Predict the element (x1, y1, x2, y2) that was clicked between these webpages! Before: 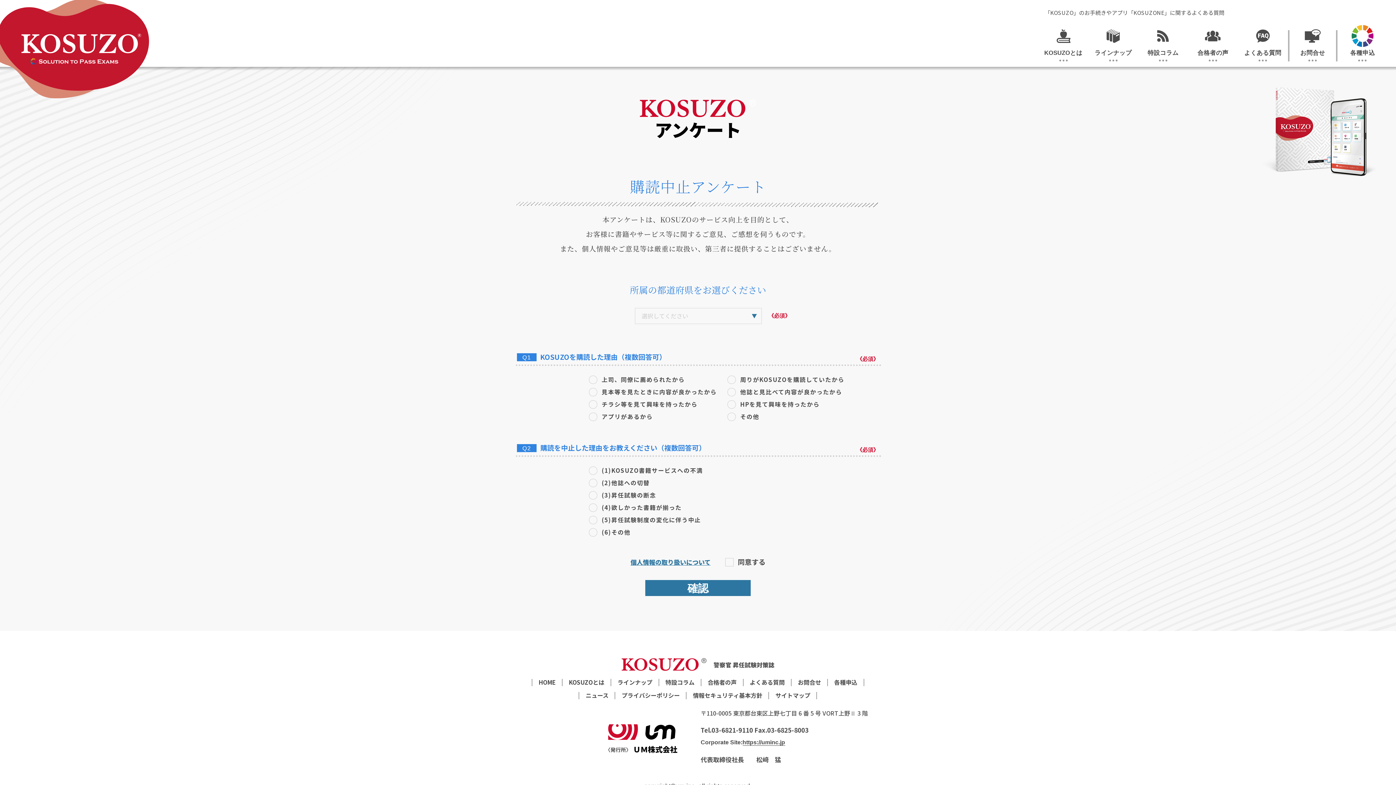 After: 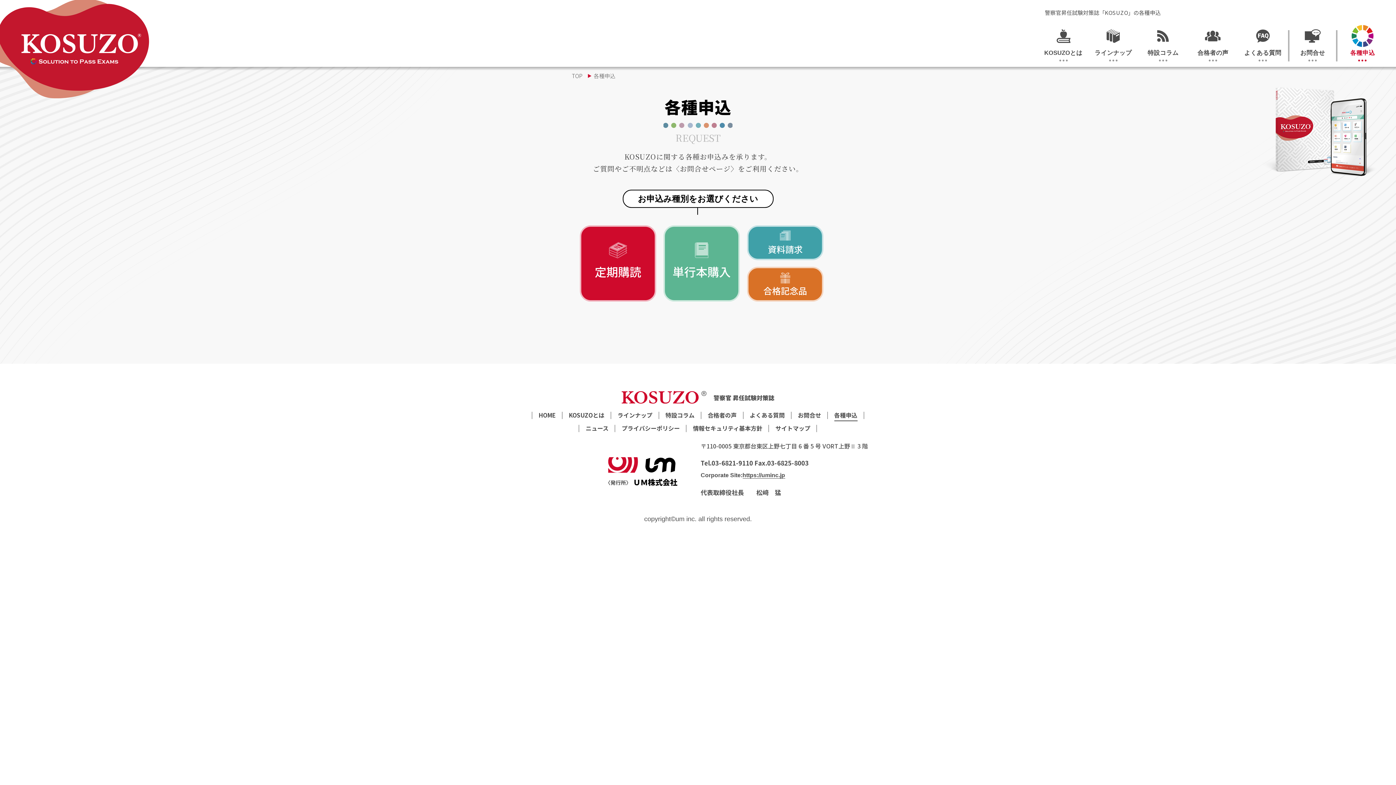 Action: label: 各種申込 bbox: (1338, 30, 1387, 61)